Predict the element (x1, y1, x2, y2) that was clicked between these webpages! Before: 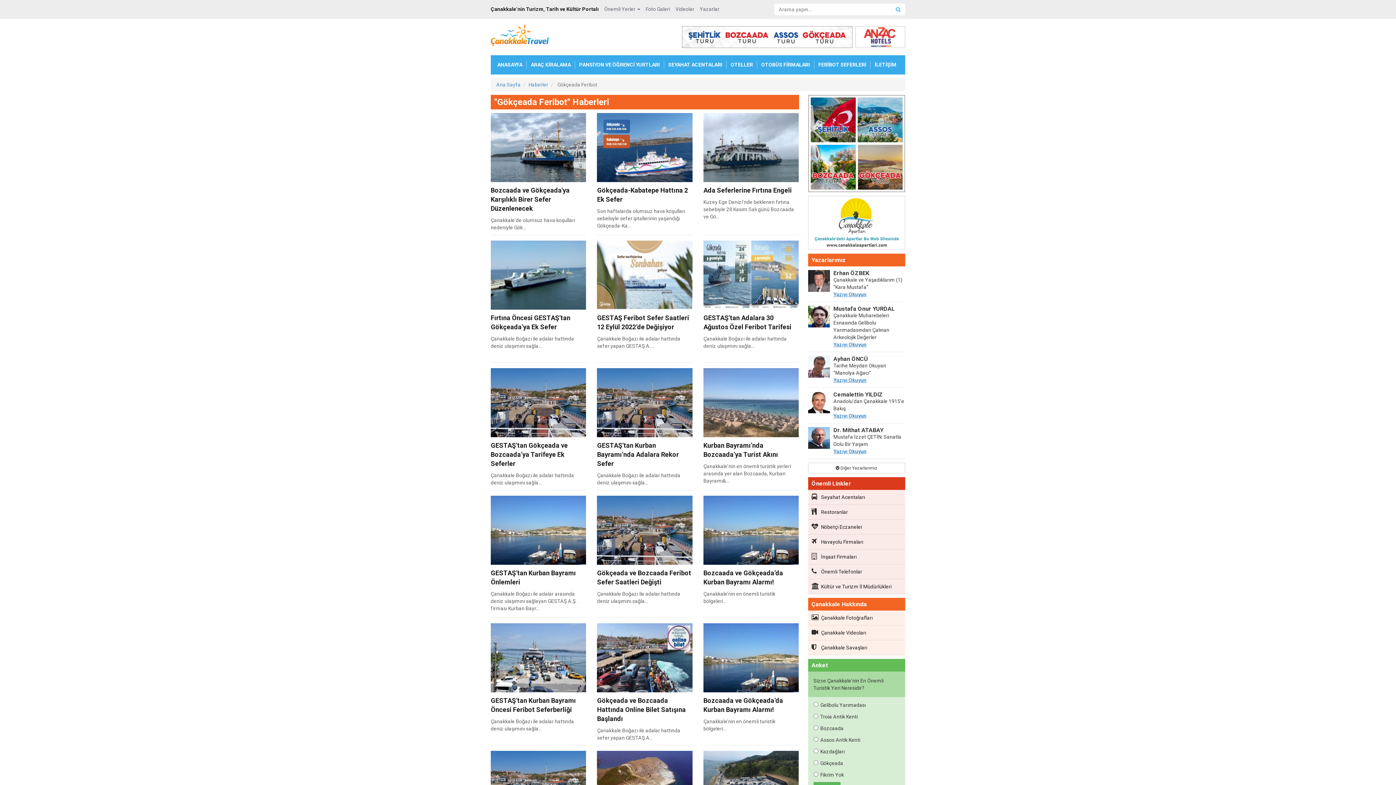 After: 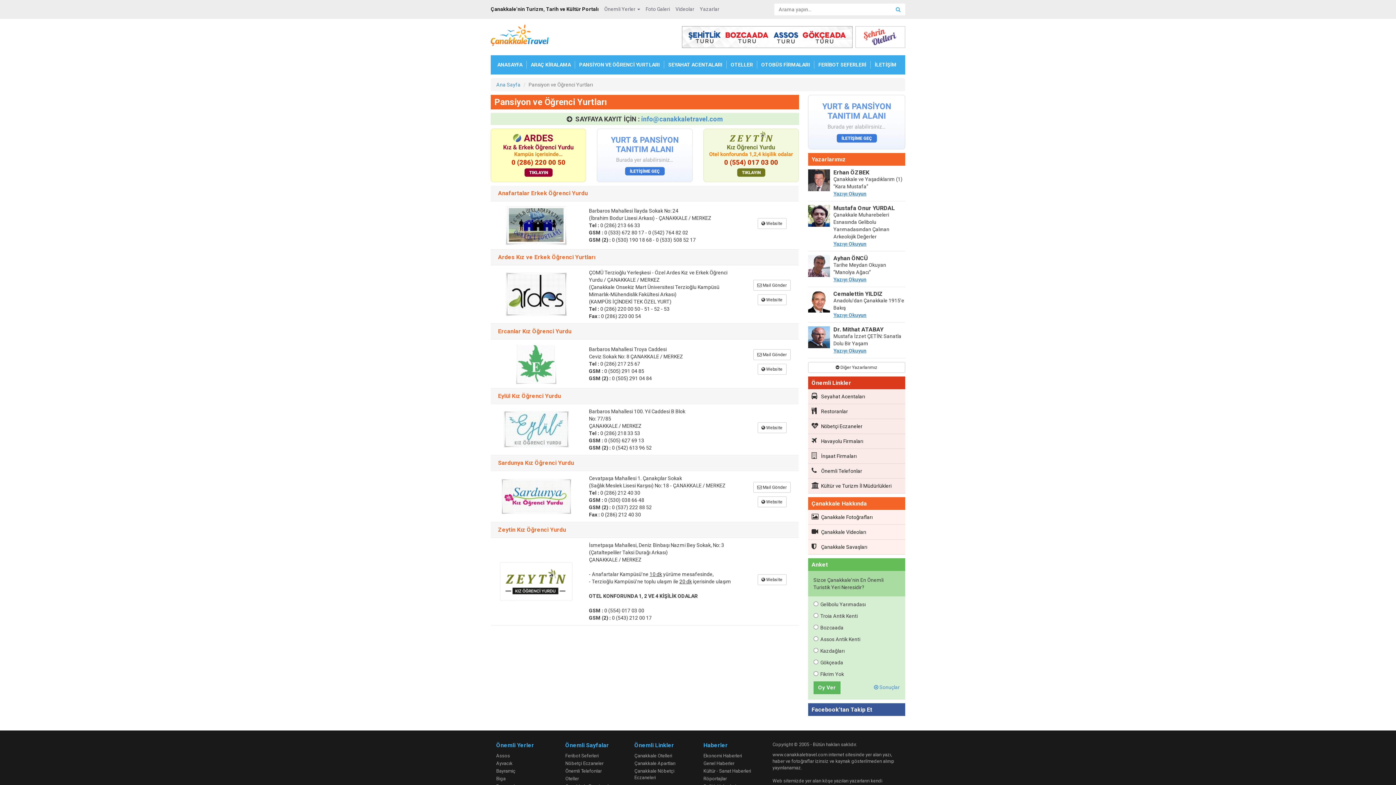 Action: bbox: (579, 60, 660, 69) label: PANSİYON VE ÖĞRENCİ YURTLARI